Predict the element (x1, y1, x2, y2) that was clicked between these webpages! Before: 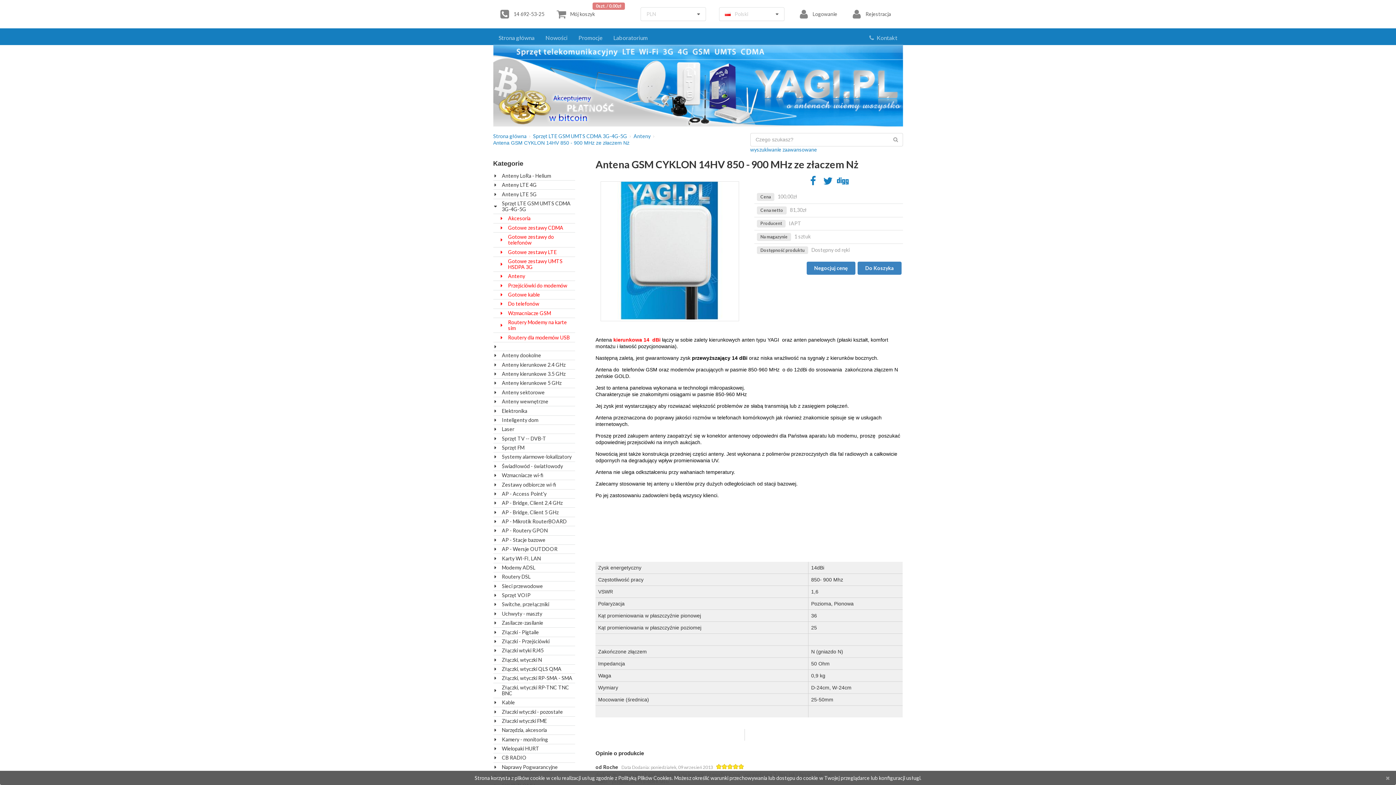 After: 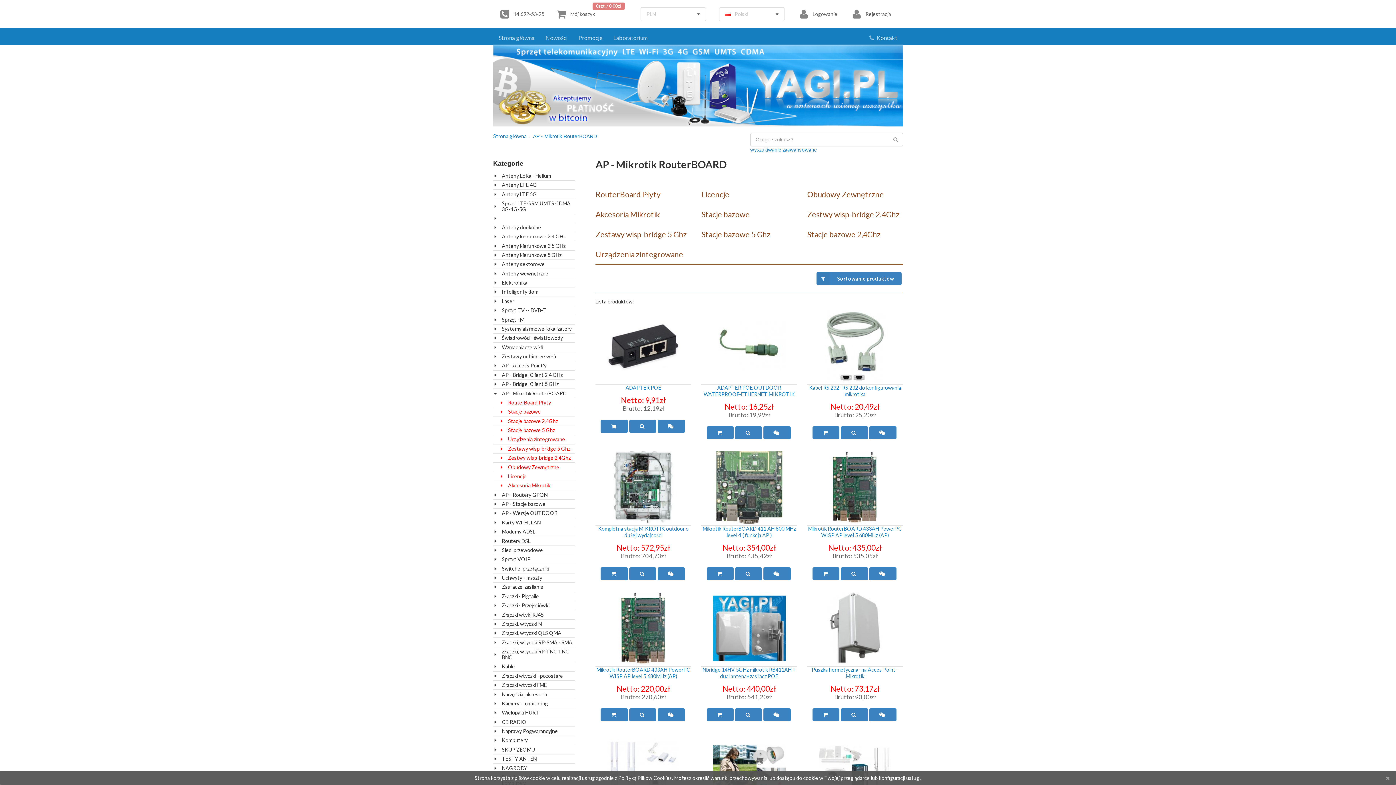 Action: bbox: (502, 518, 566, 524) label: AP - Mikrotik RouterBOARD